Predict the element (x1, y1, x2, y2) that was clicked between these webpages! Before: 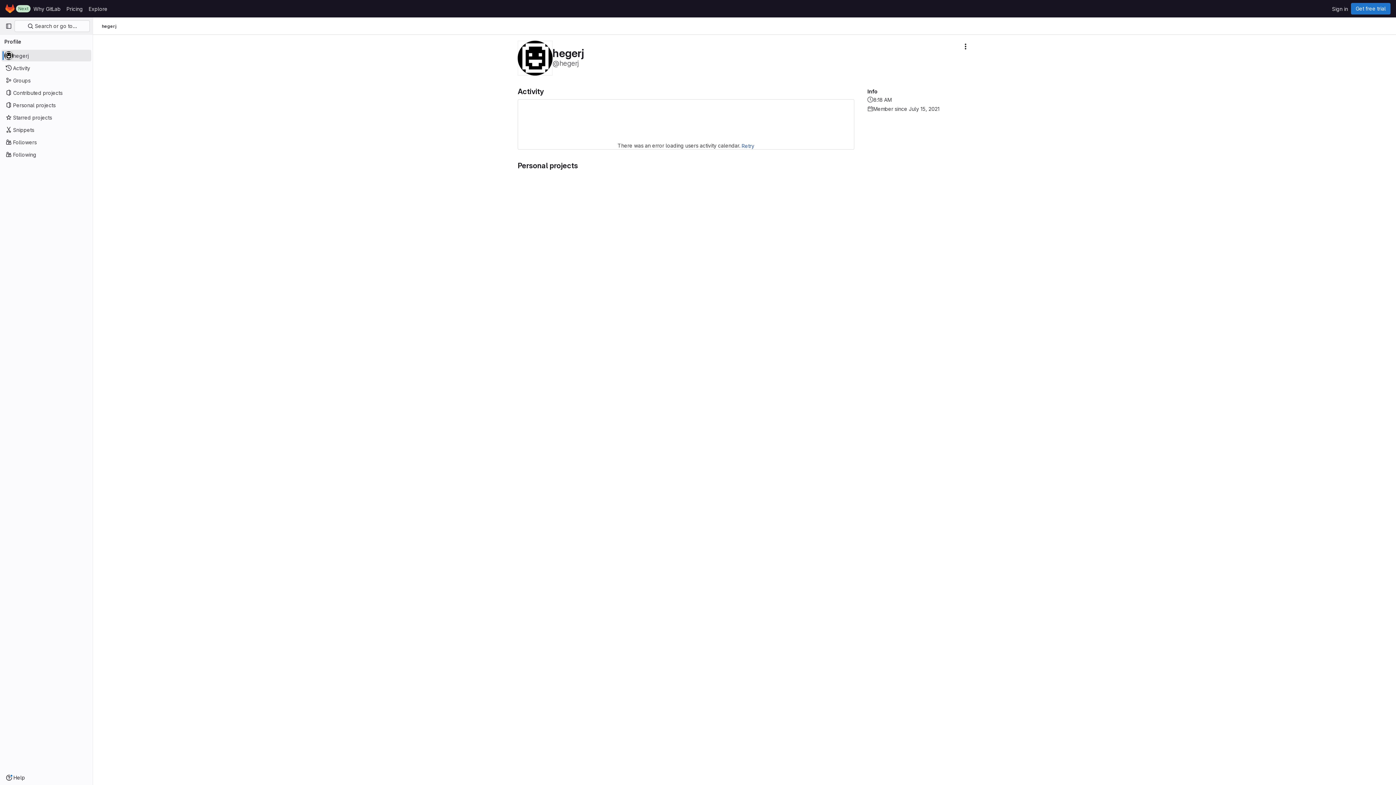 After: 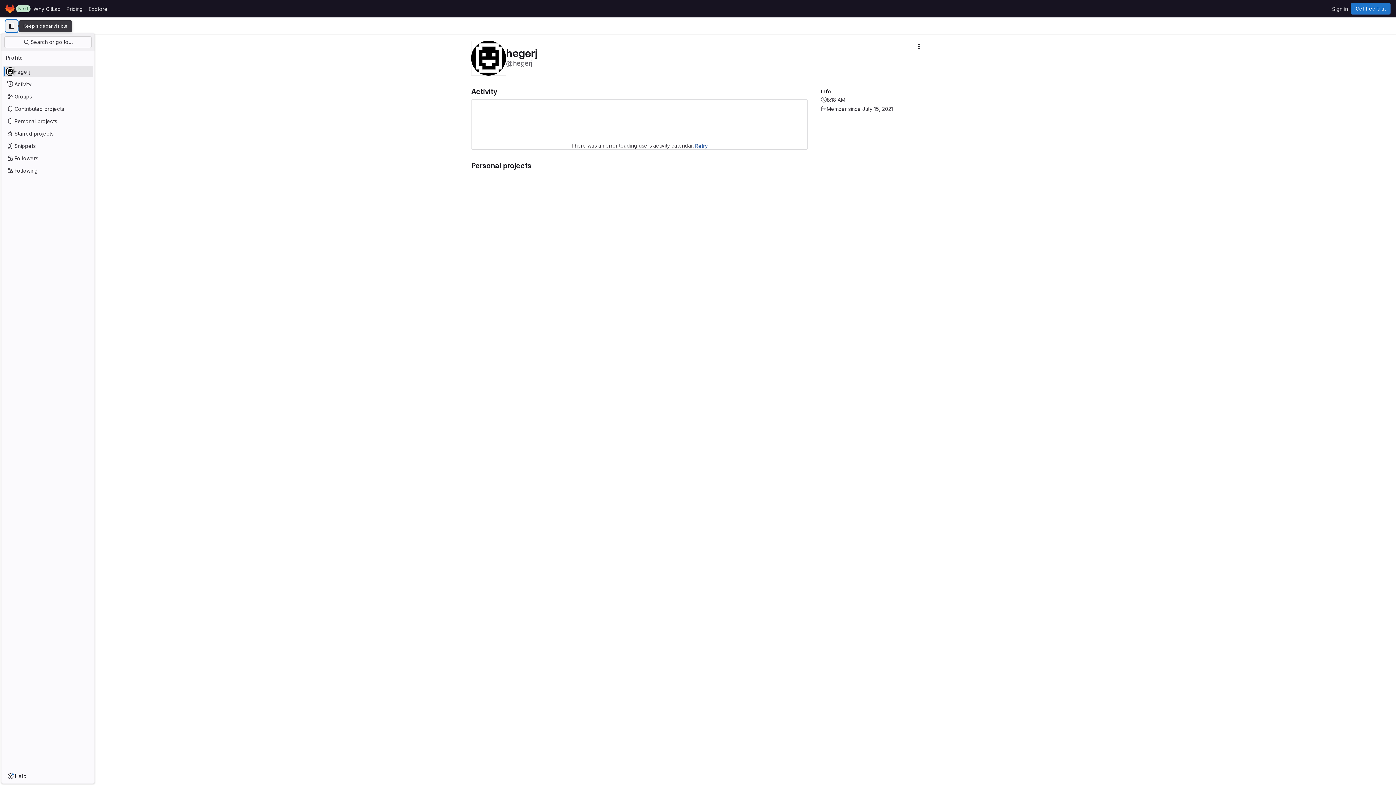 Action: label: Primary navigation sidebar bbox: (2, 20, 14, 32)